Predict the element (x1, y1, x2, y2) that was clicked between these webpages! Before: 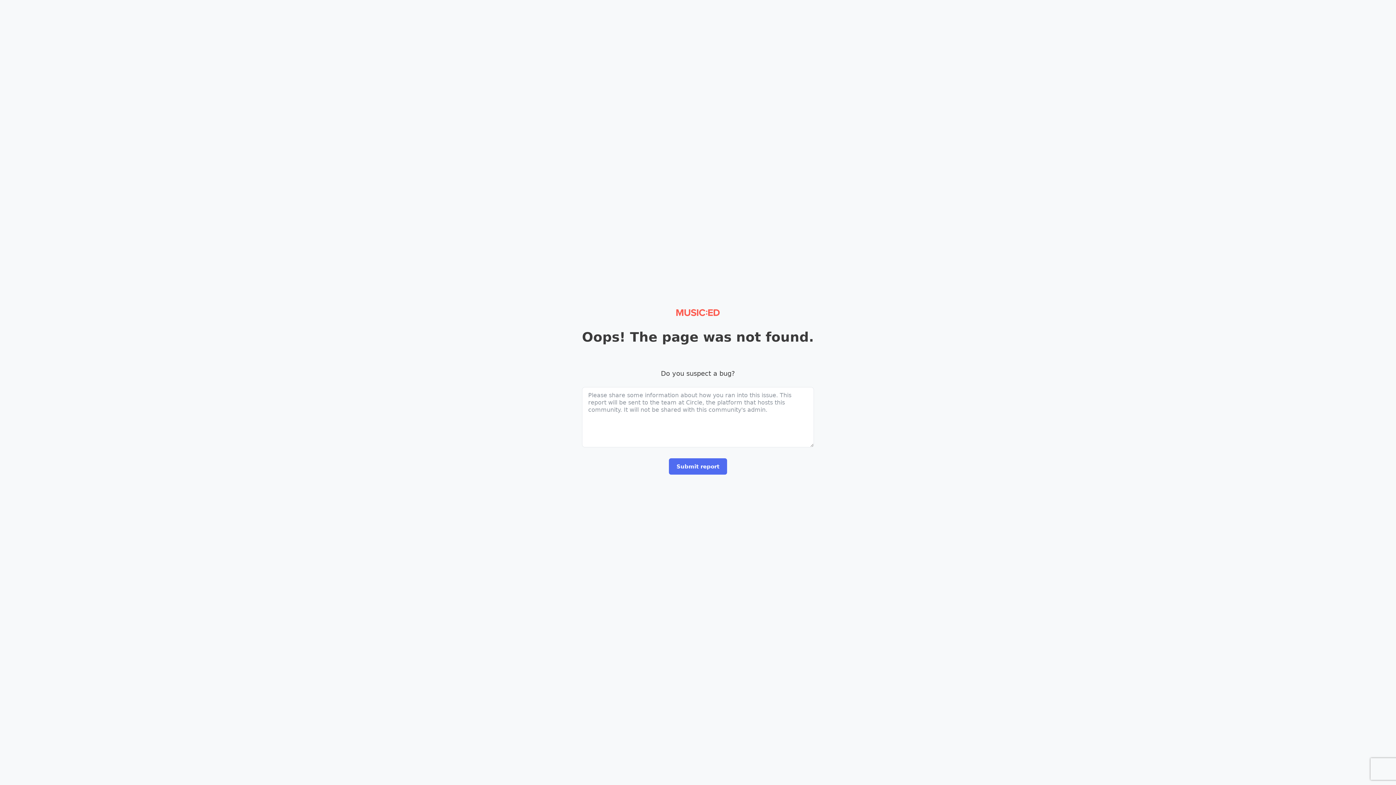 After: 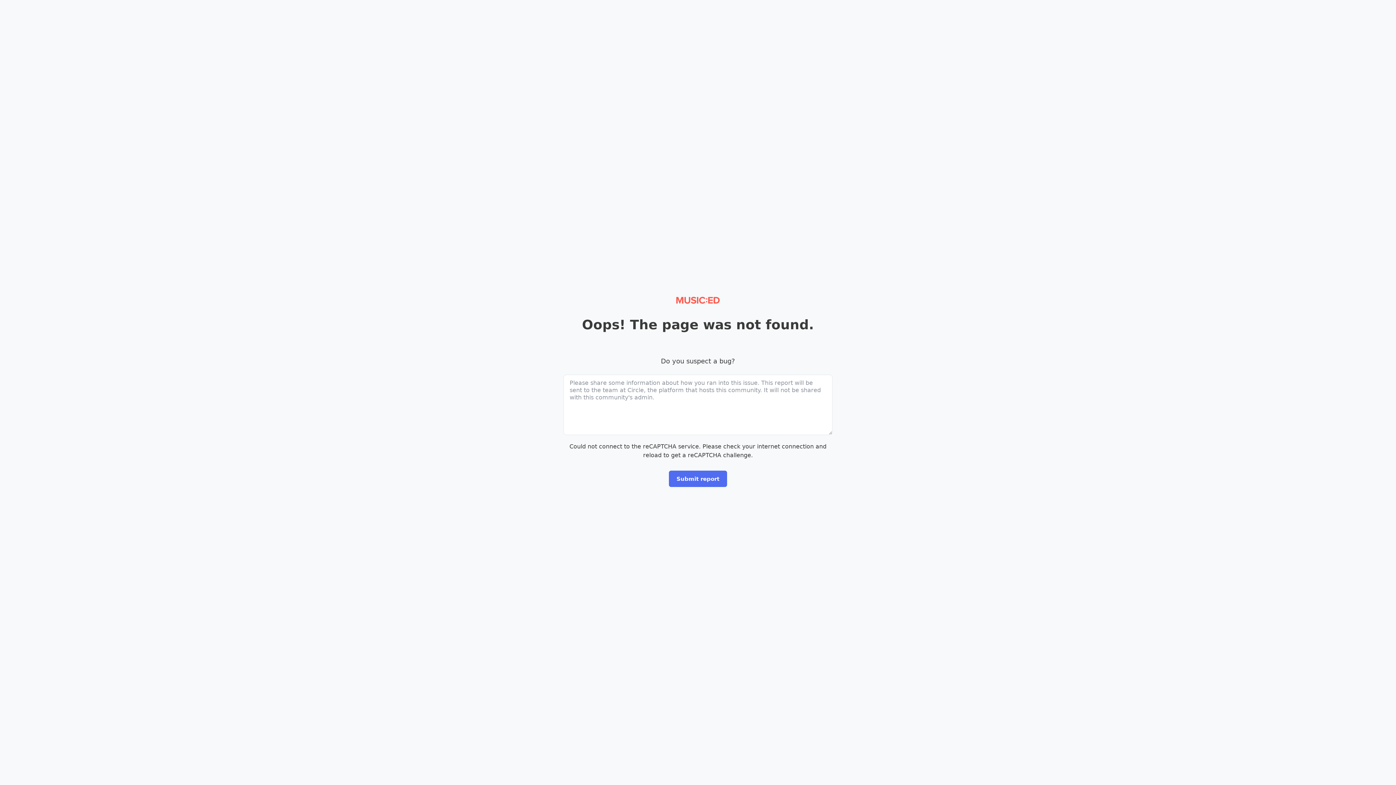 Action: bbox: (676, 307, 720, 318)